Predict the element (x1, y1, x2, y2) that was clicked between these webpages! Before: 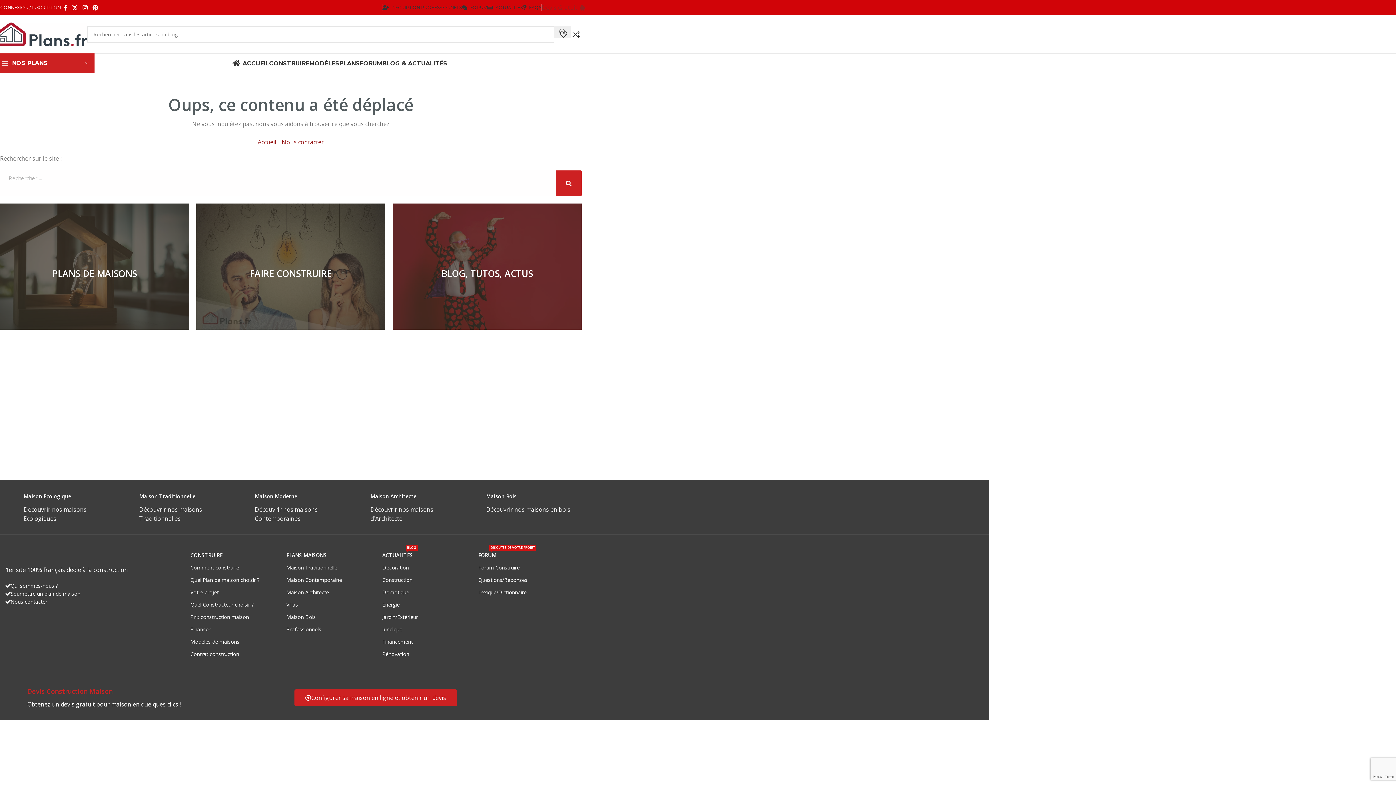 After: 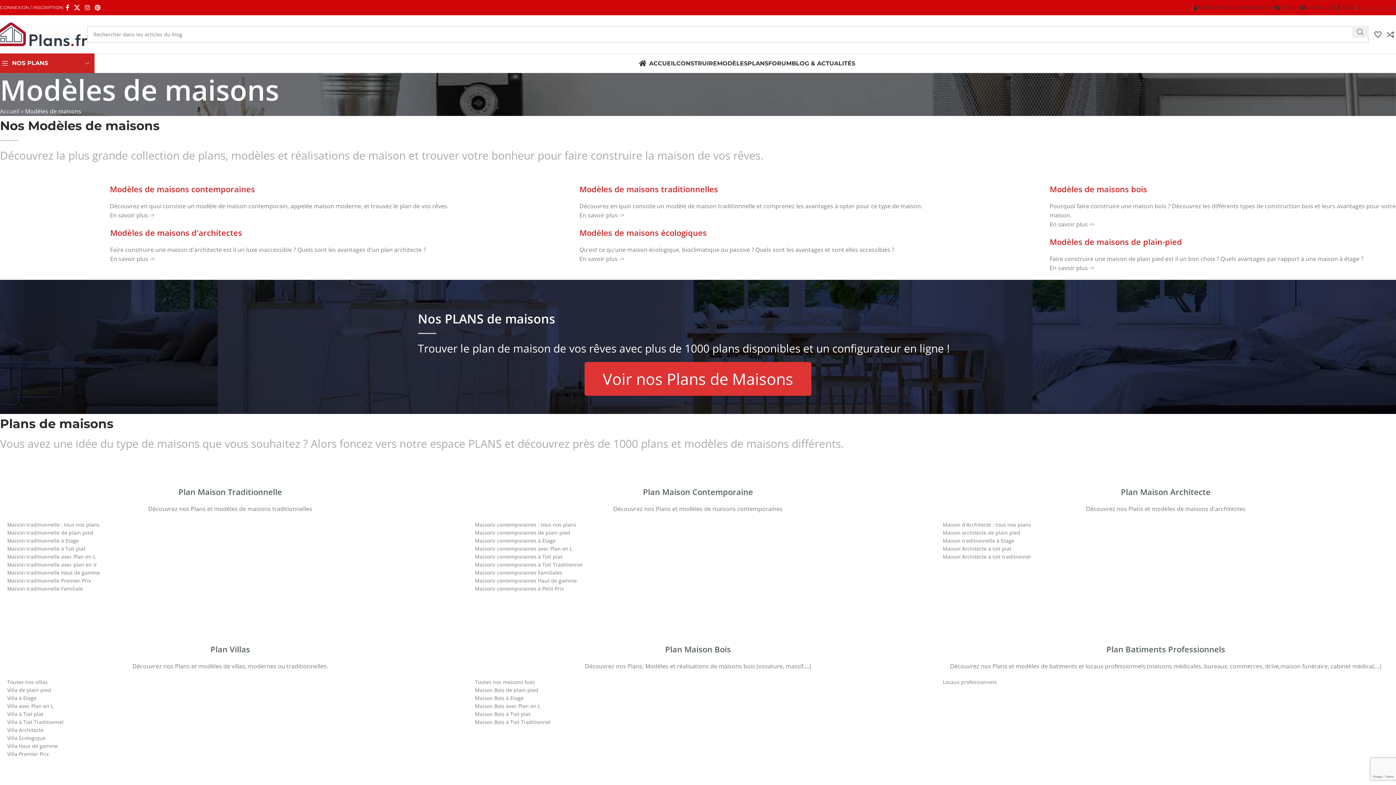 Action: bbox: (309, 56, 339, 70) label: MODÈLES